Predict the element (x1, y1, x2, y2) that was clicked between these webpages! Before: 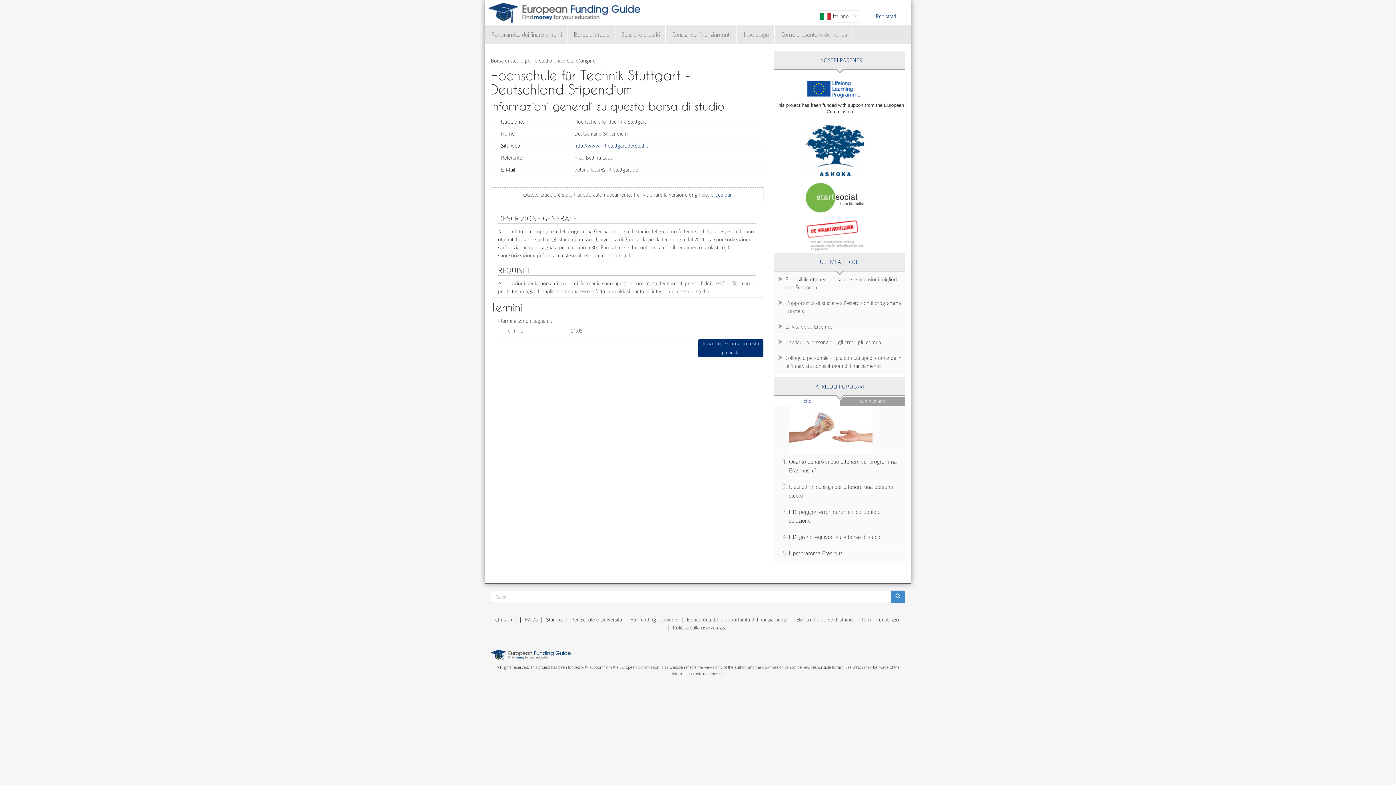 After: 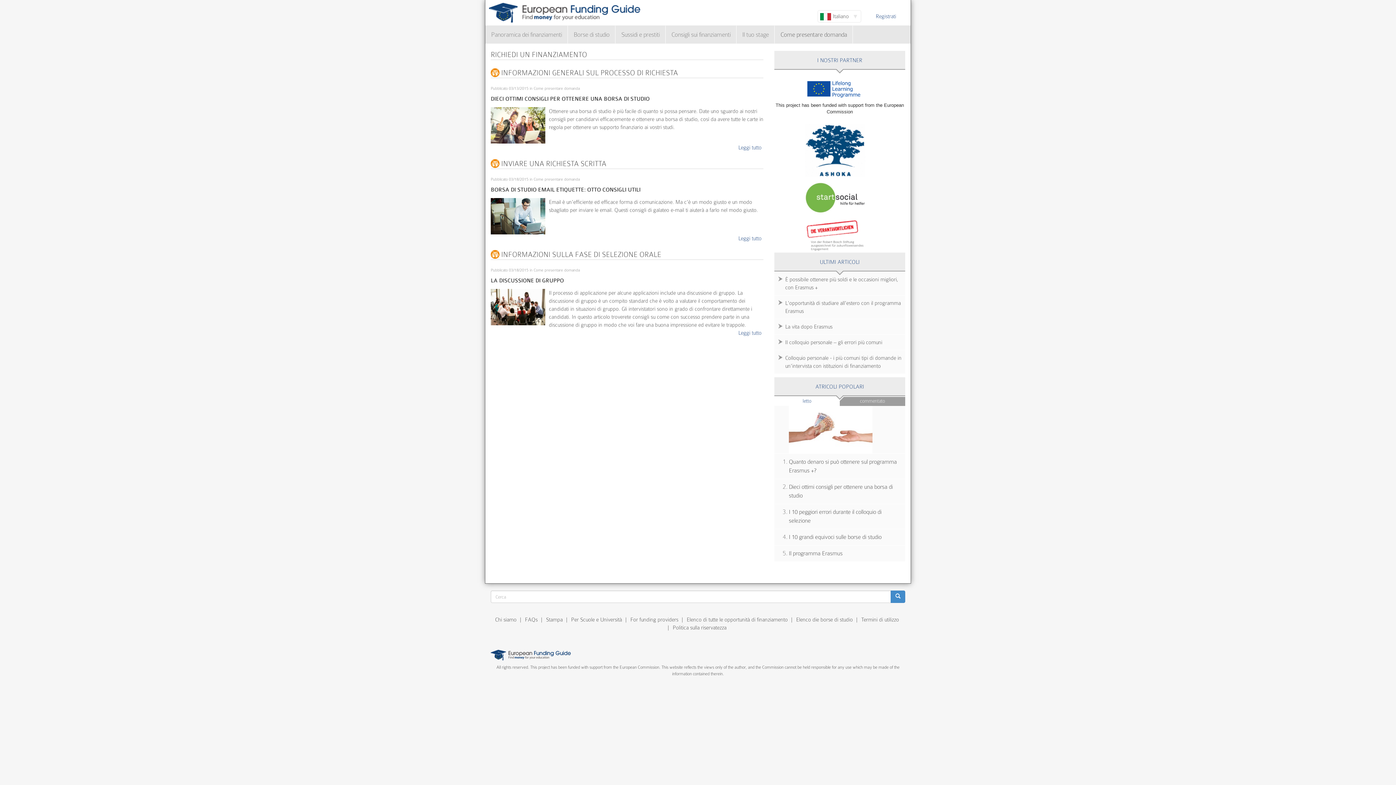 Action: label: Come presentare domanda bbox: (774, 25, 853, 43)